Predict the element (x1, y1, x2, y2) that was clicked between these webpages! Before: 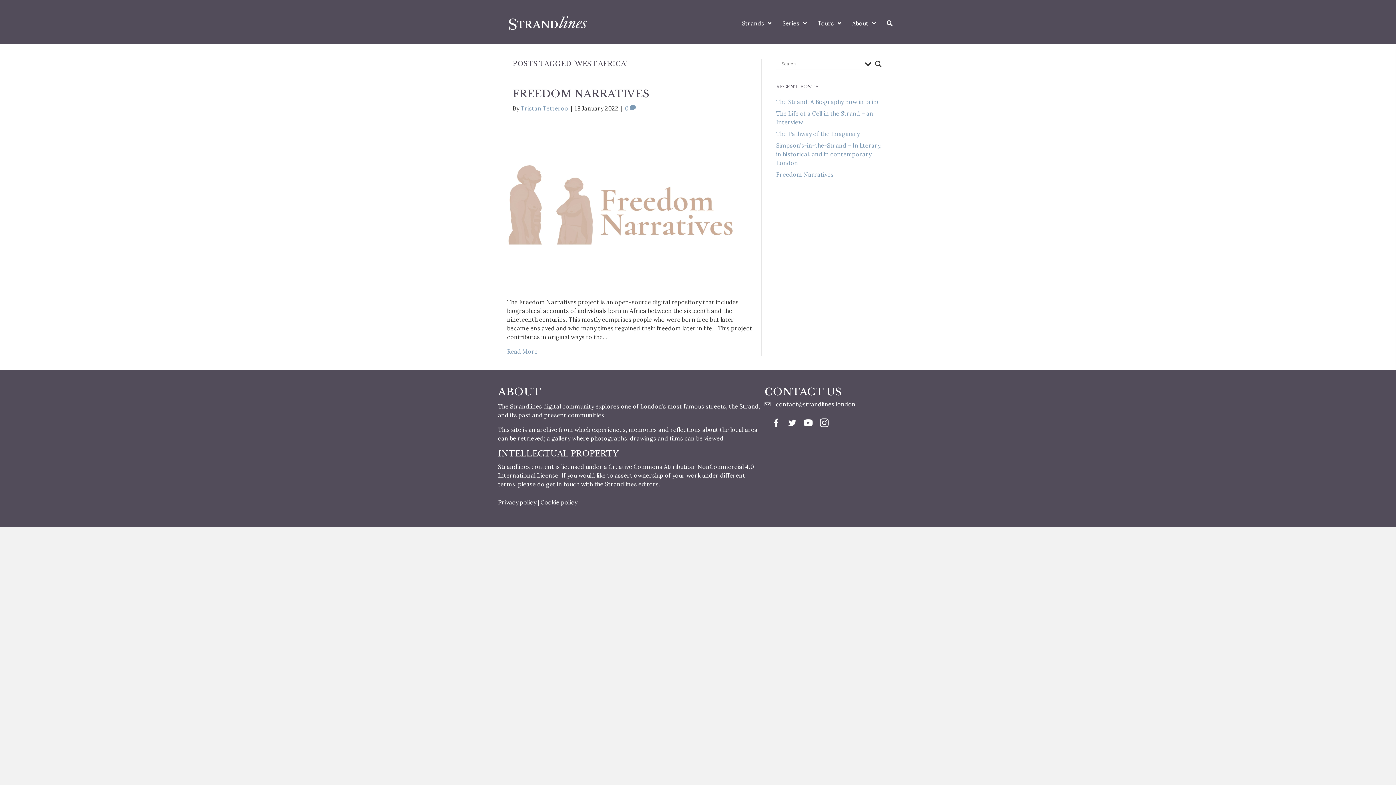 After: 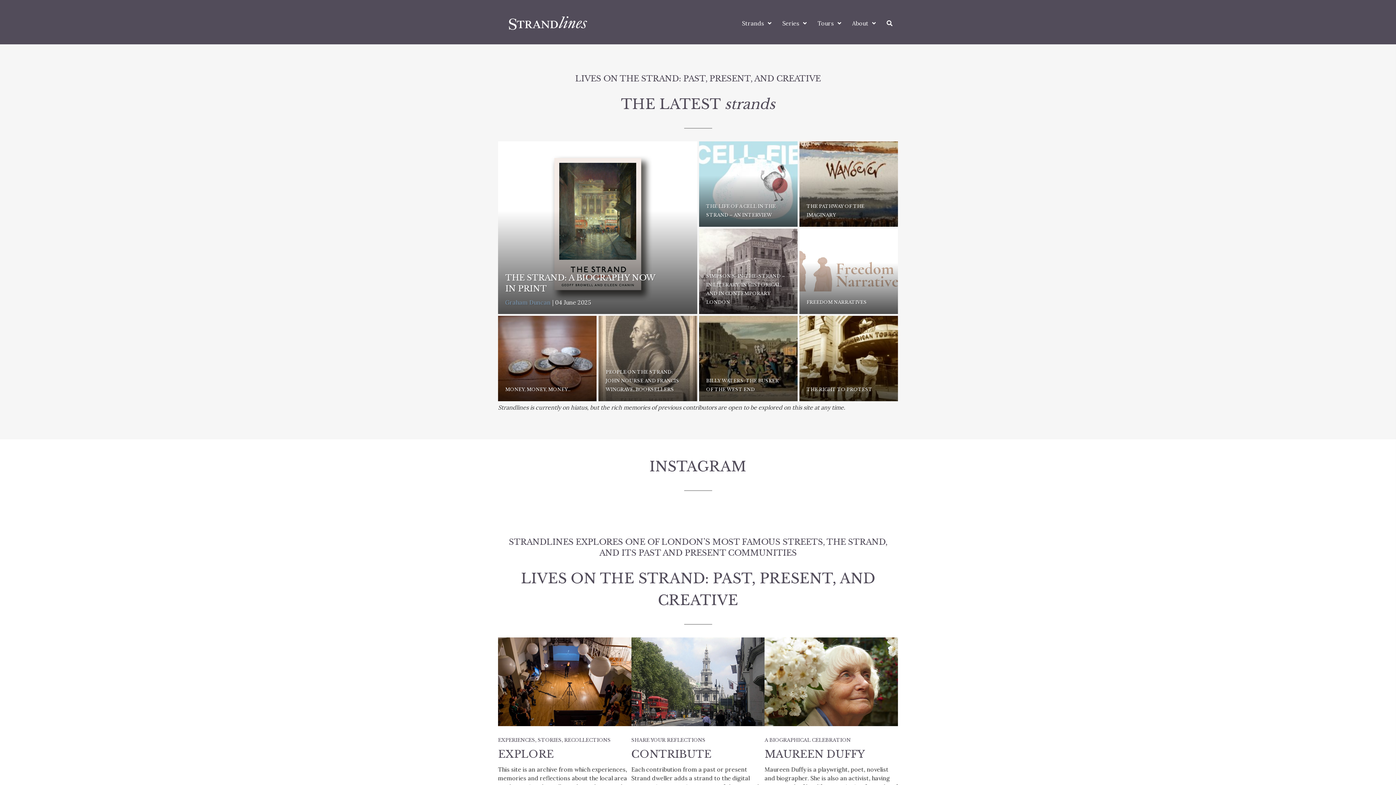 Action: bbox: (509, 18, 587, 26)